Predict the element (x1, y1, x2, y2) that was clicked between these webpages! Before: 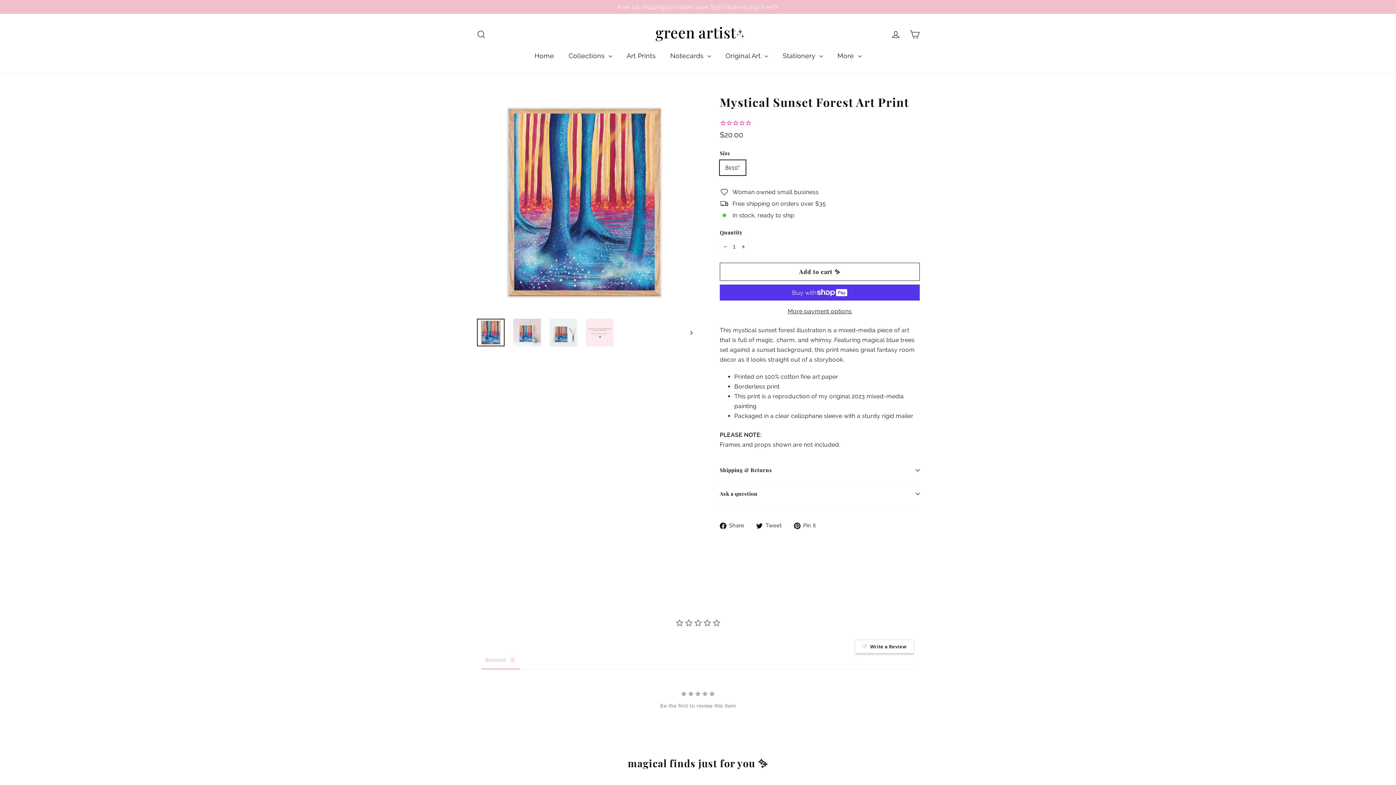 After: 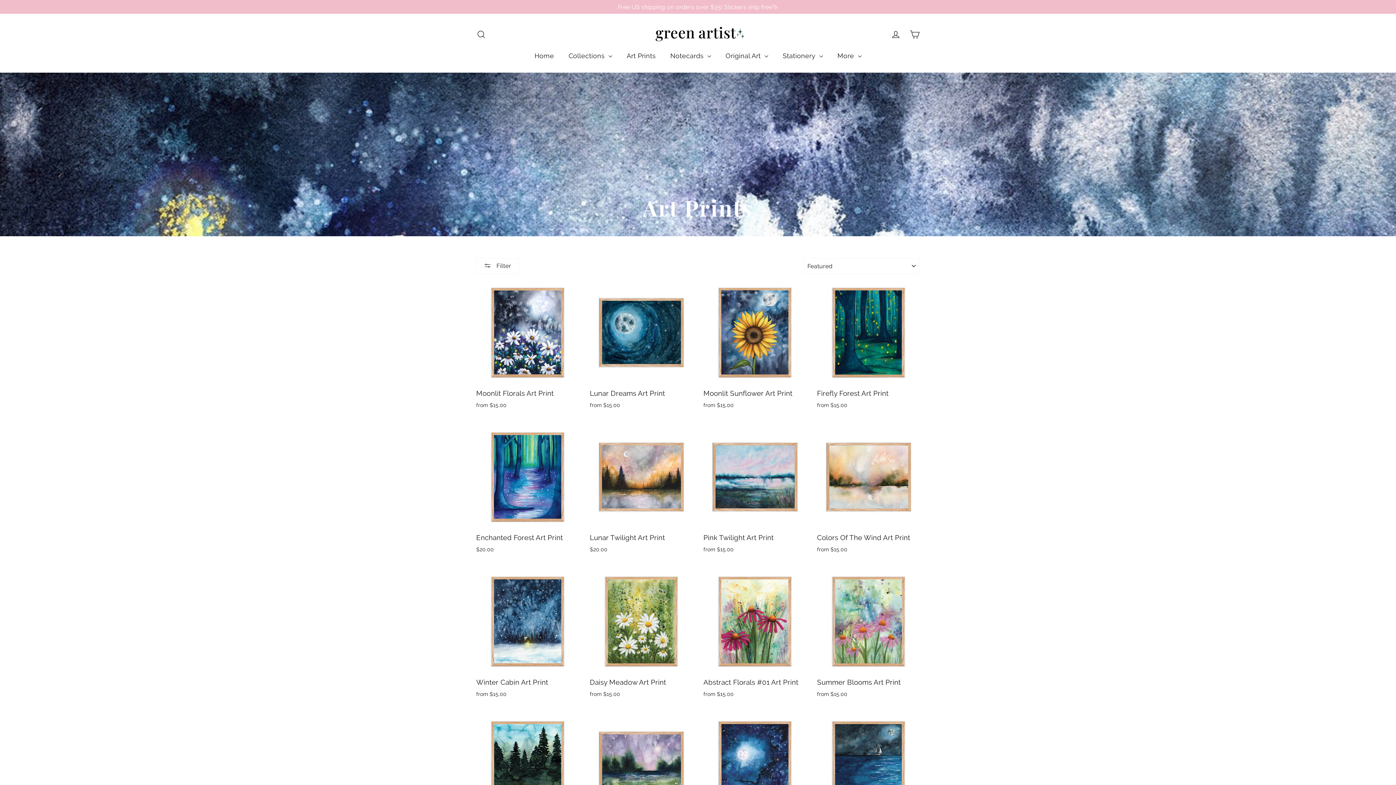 Action: label: Art Prints bbox: (619, 46, 663, 65)